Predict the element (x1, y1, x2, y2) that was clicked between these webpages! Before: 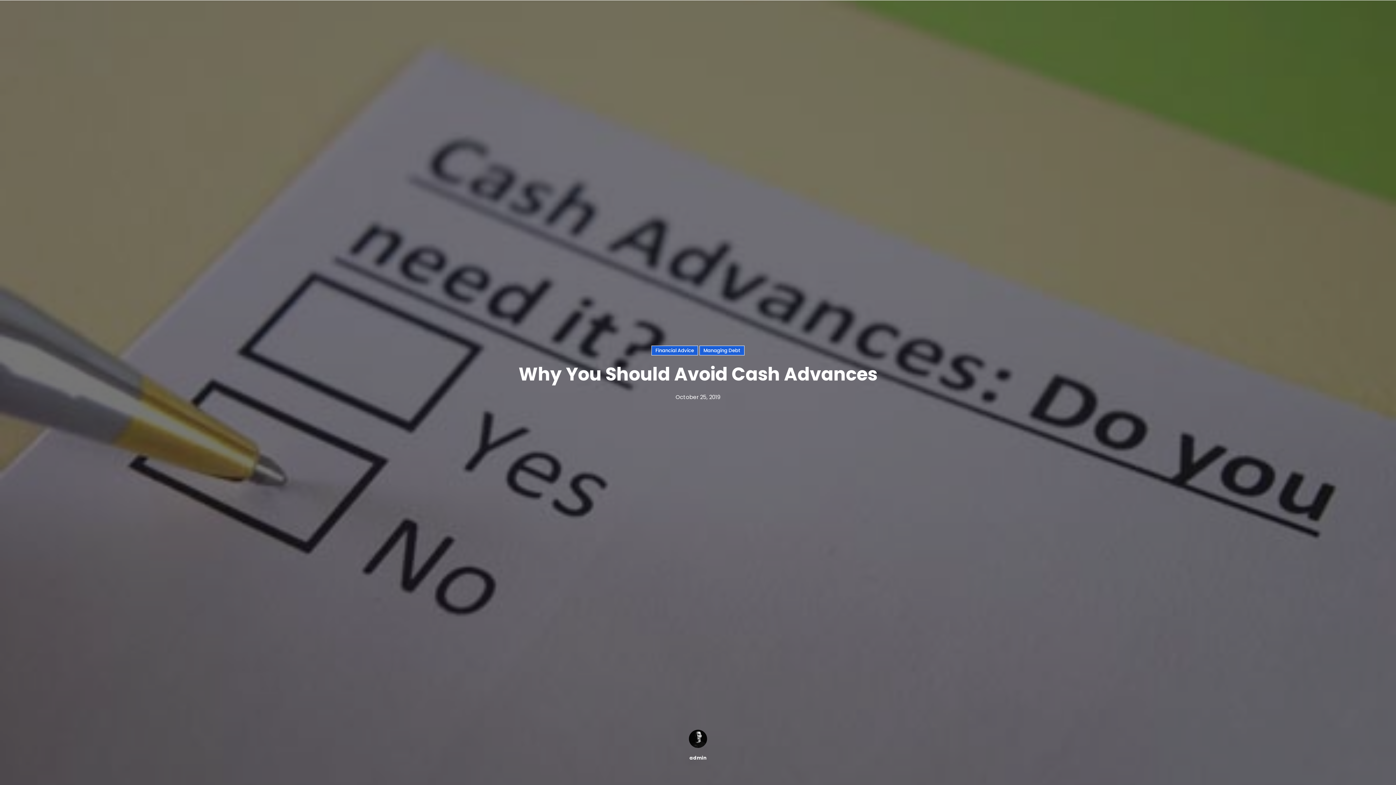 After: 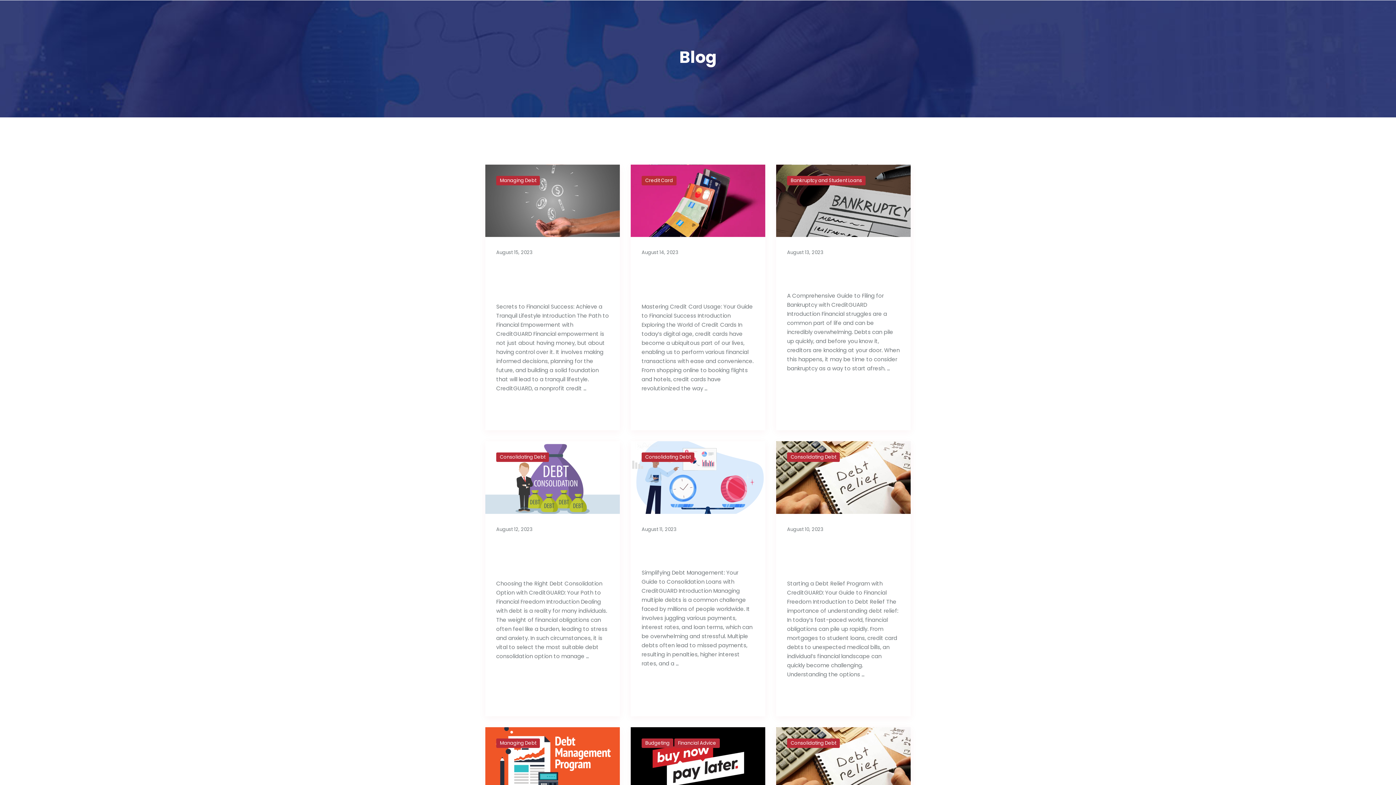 Action: label: Managing Debt bbox: (700, 346, 744, 355)